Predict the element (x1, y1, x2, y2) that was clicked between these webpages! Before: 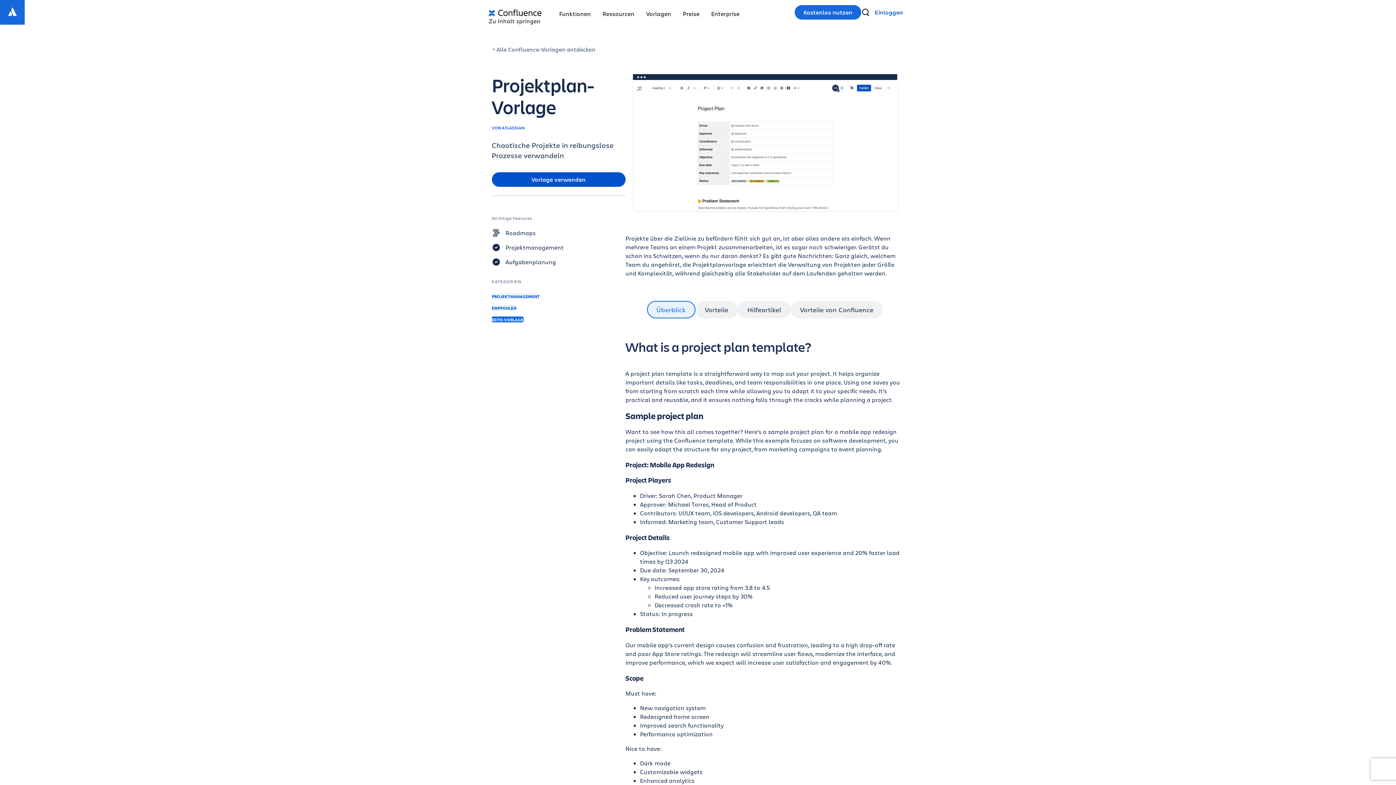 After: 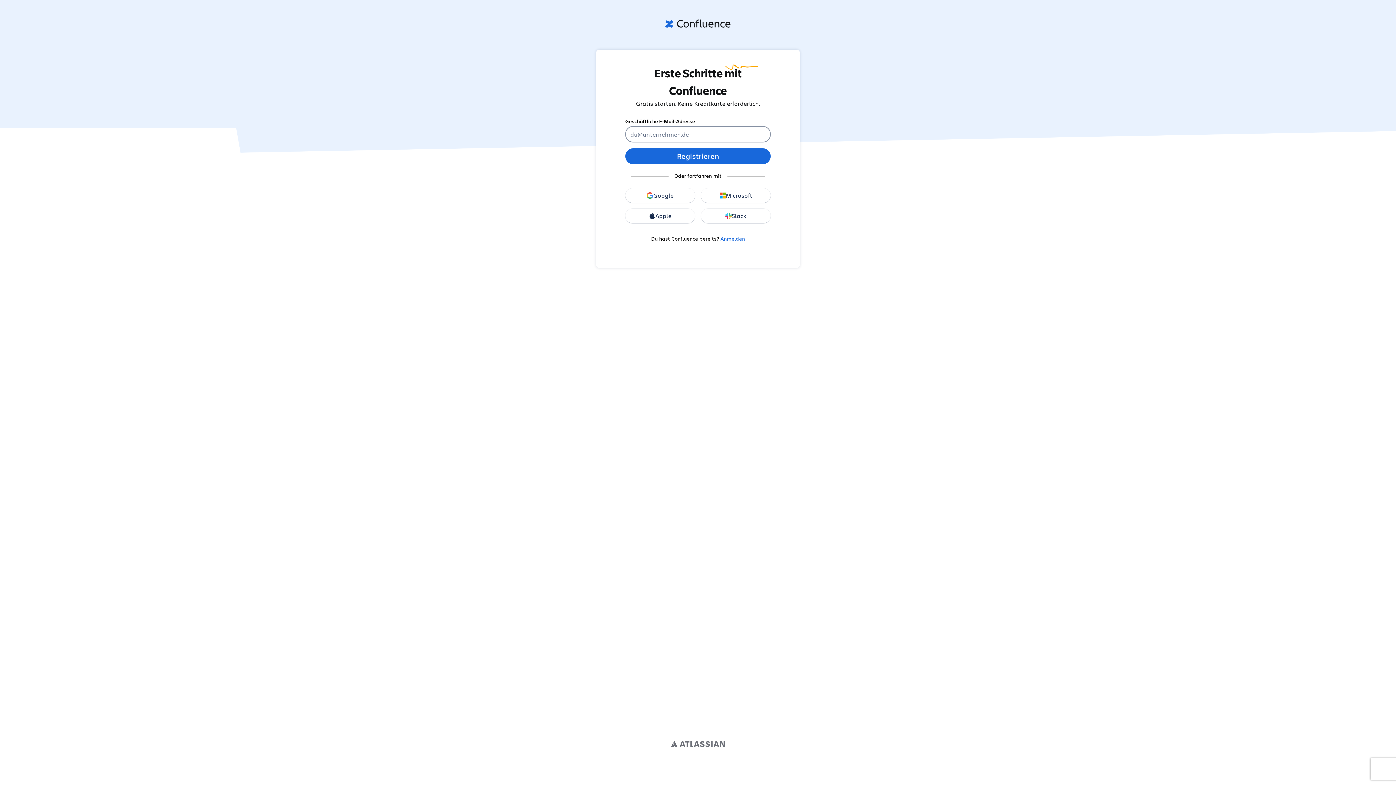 Action: label: Kostenlos nutzen bbox: (794, 5, 861, 19)